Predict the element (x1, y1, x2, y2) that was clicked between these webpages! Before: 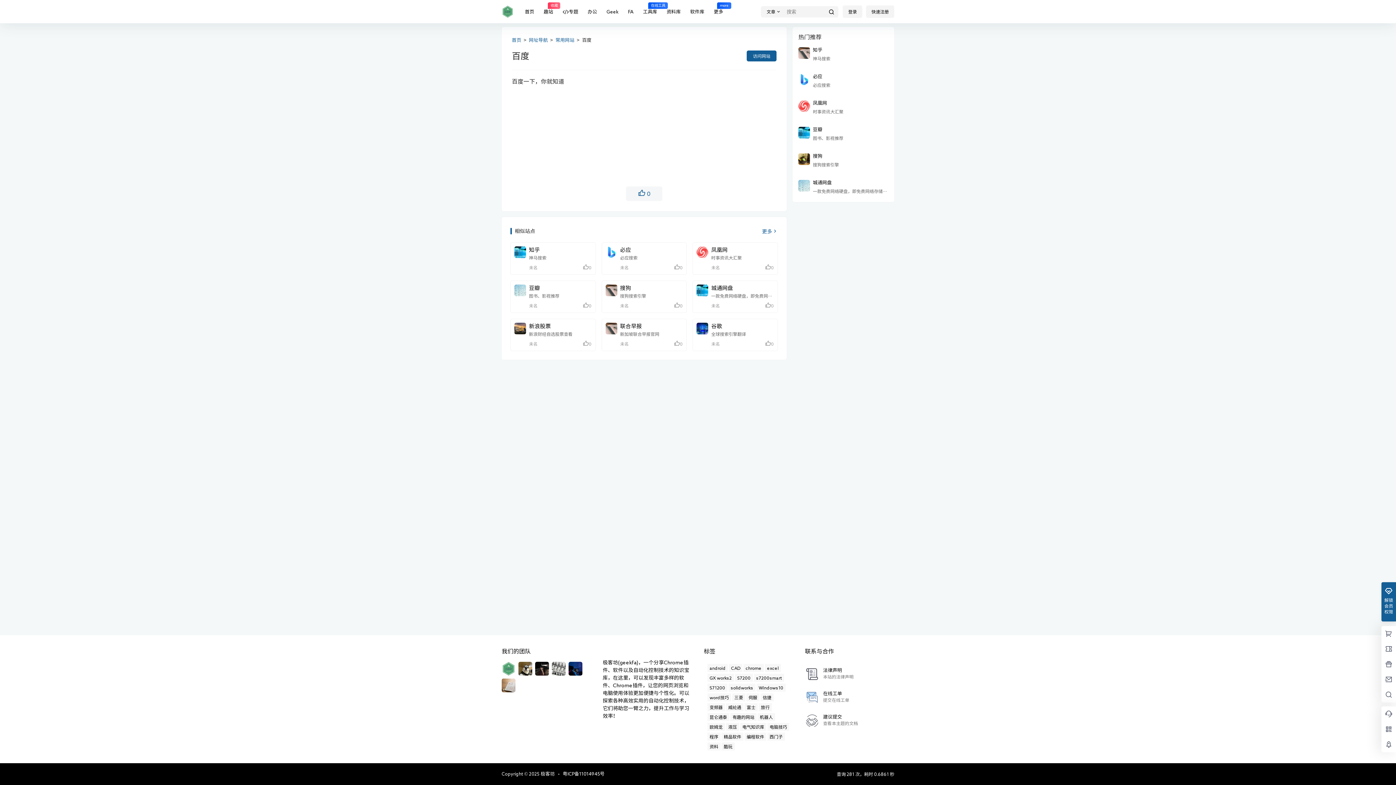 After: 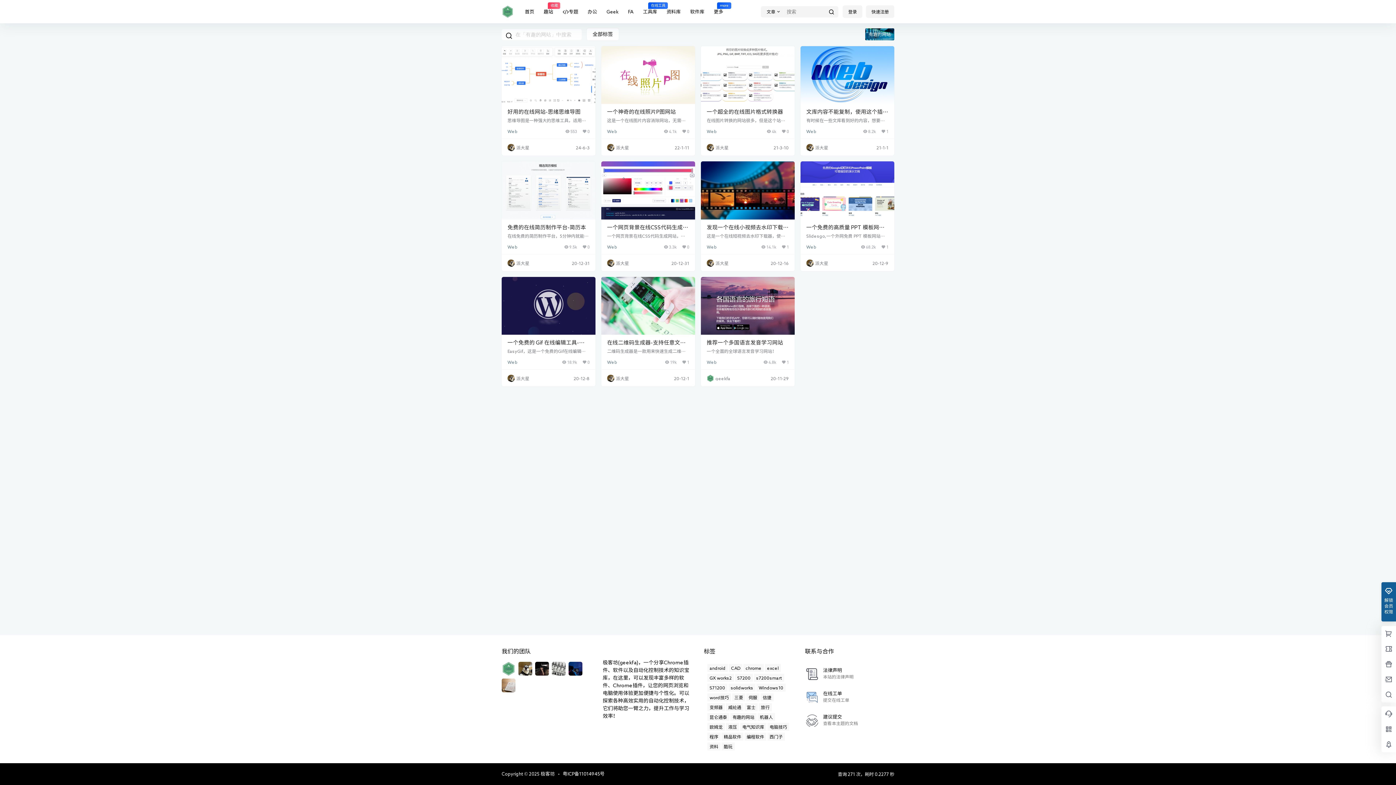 Action: label: 有趣的网站 (11个项目) bbox: (730, 713, 756, 721)